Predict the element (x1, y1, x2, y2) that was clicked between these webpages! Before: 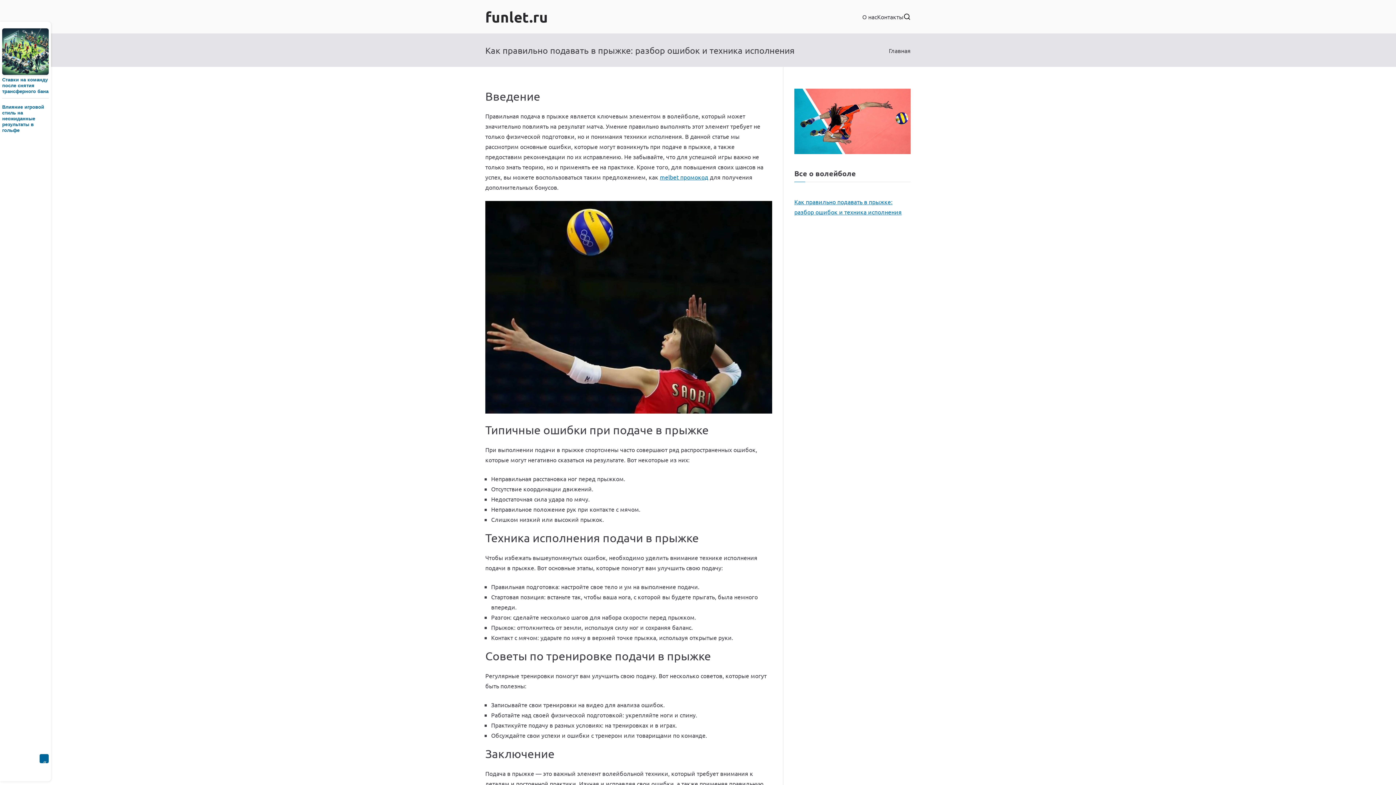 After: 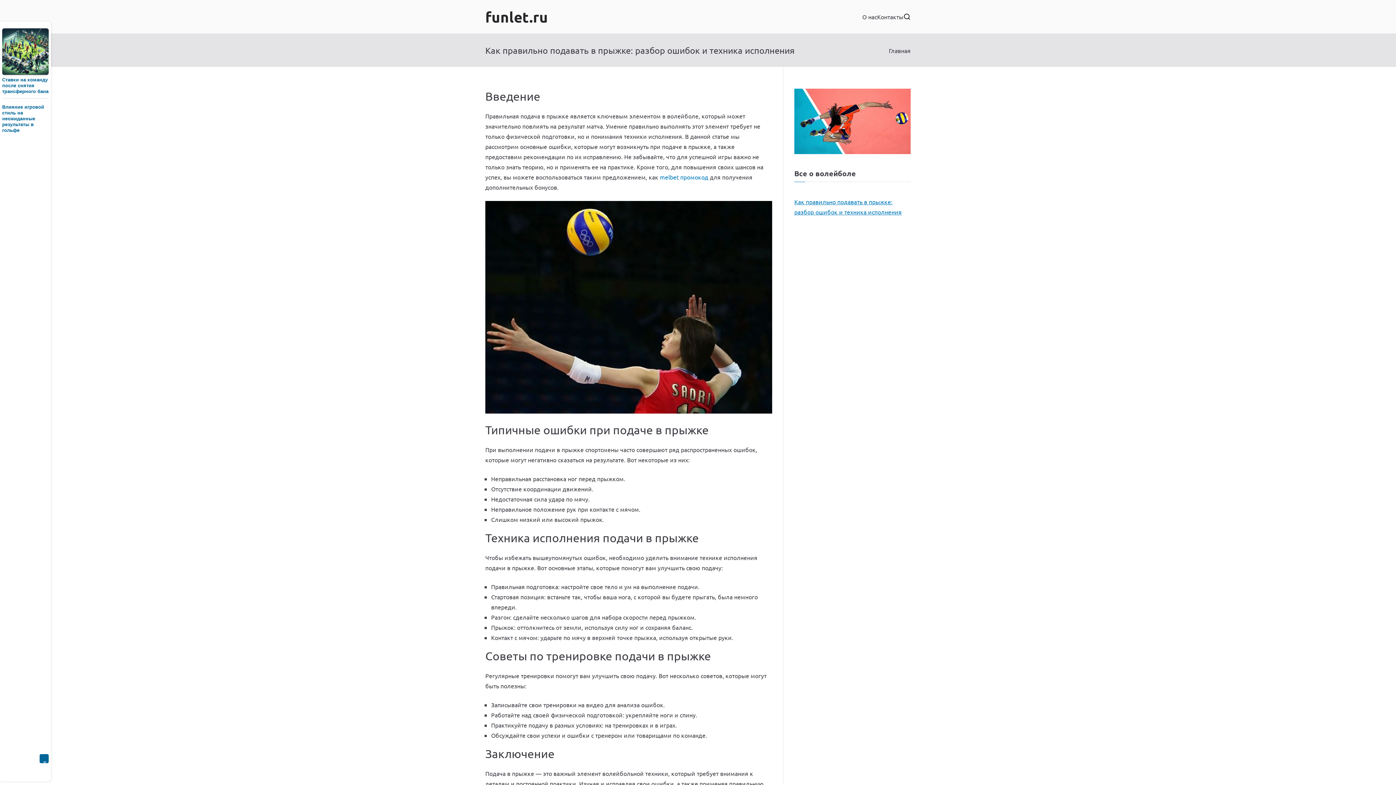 Action: label: melbet промокод bbox: (660, 173, 708, 180)